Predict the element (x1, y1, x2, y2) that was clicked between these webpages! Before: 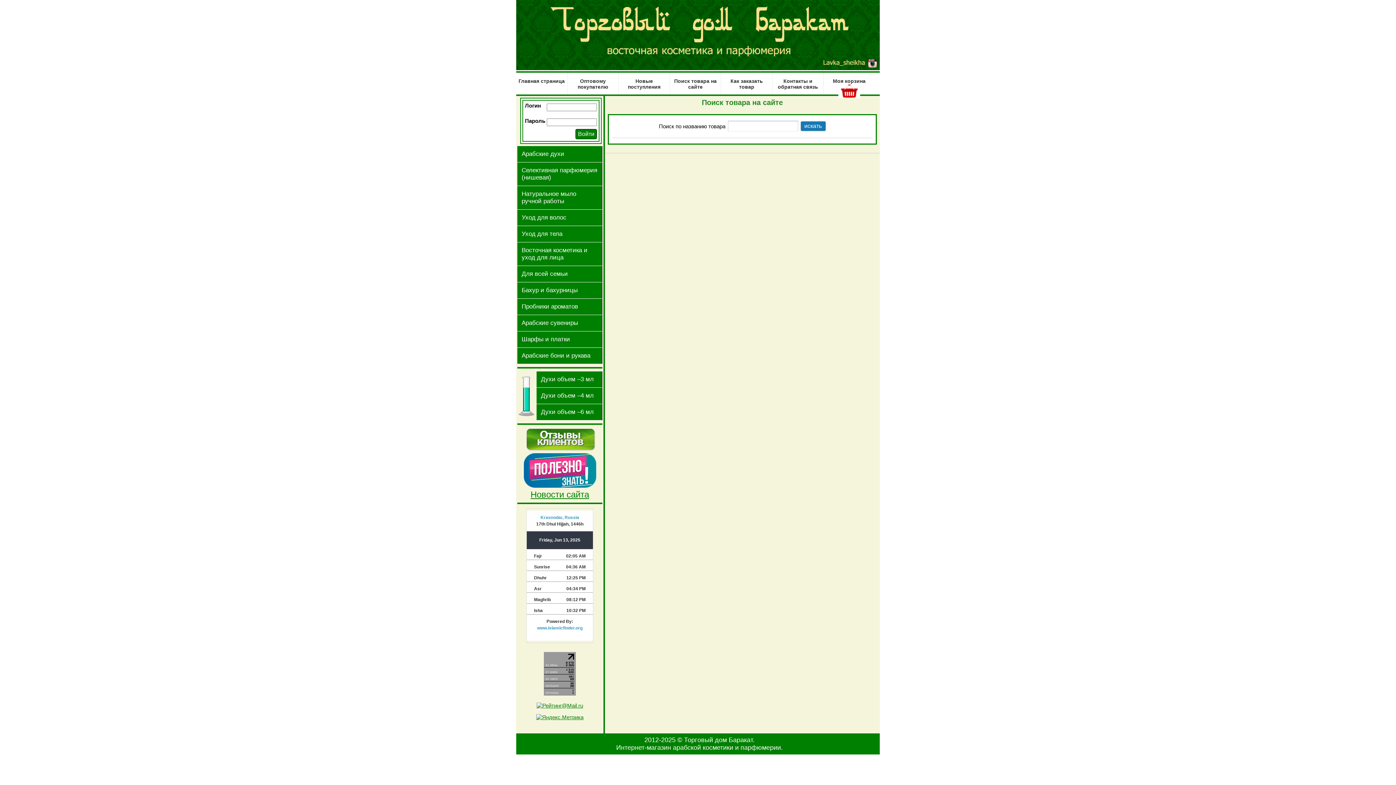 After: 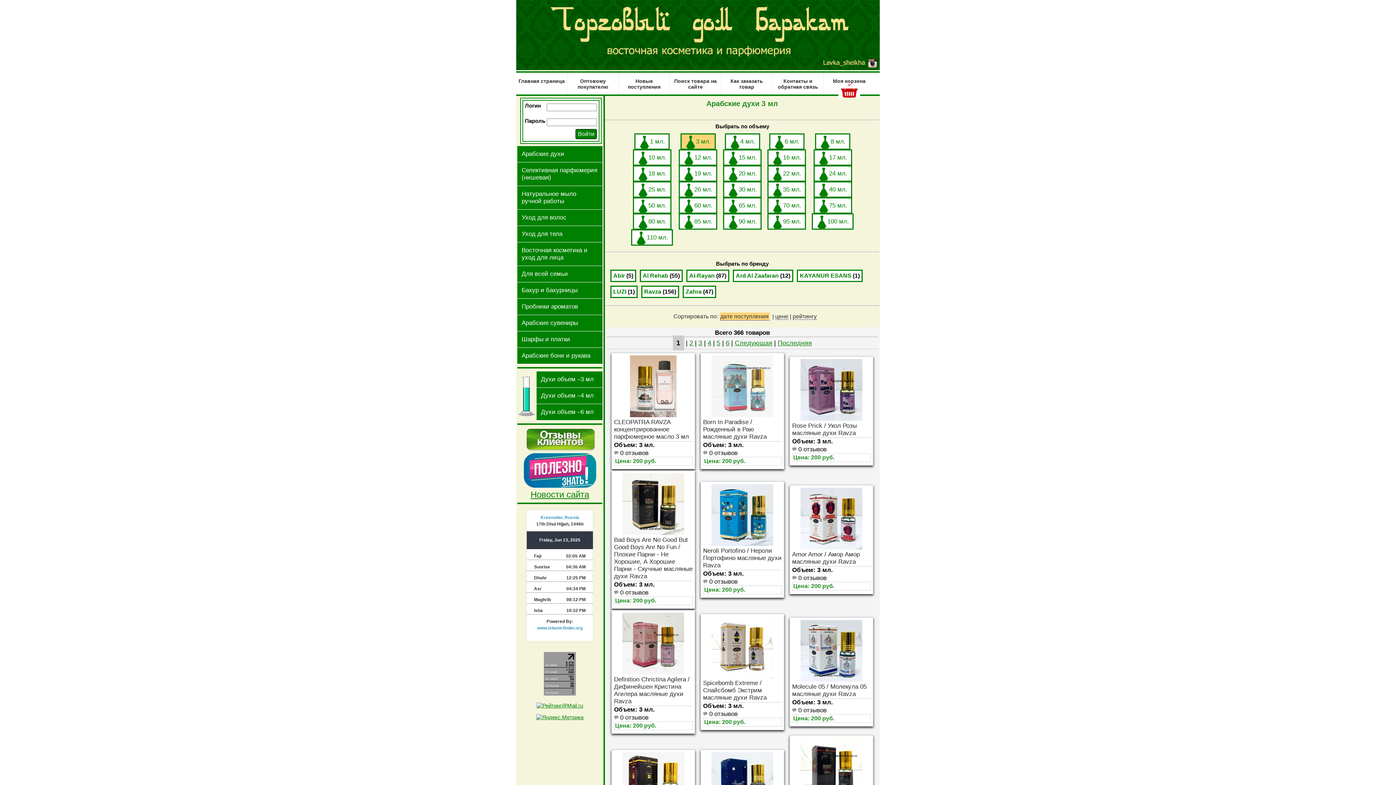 Action: bbox: (536, 371, 602, 388) label: Духи объем –3 мл